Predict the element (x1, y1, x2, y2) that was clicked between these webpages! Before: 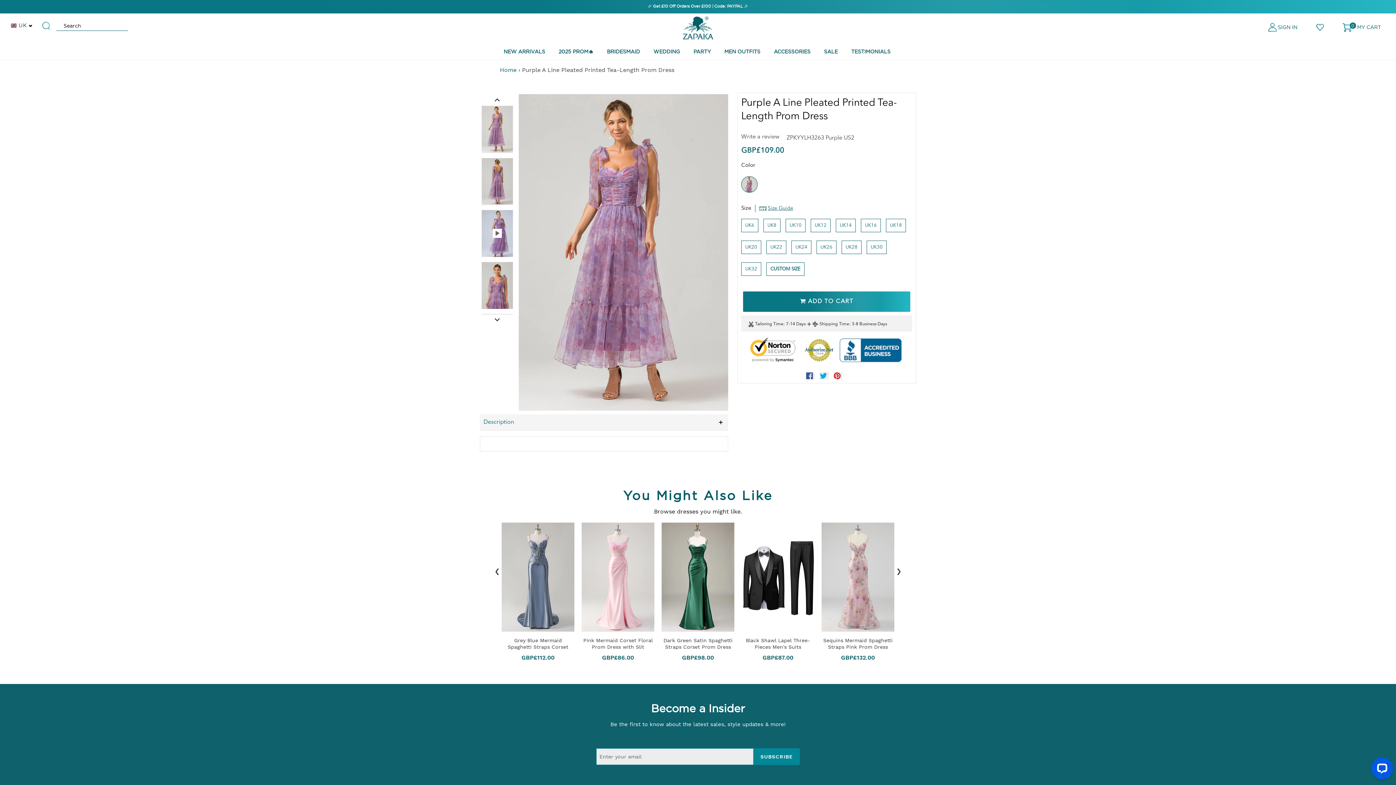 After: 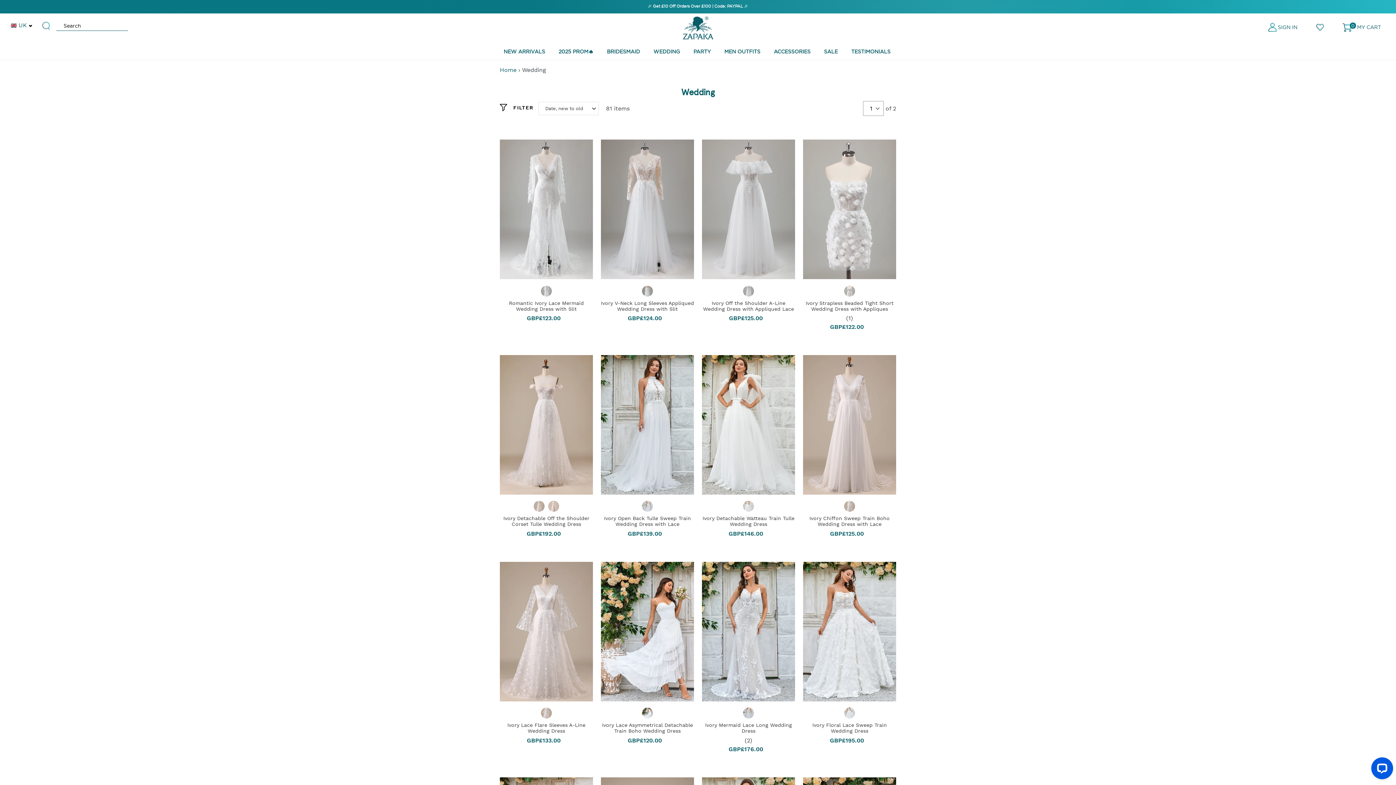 Action: label: WEDDING bbox: (651, 42, 682, 60)